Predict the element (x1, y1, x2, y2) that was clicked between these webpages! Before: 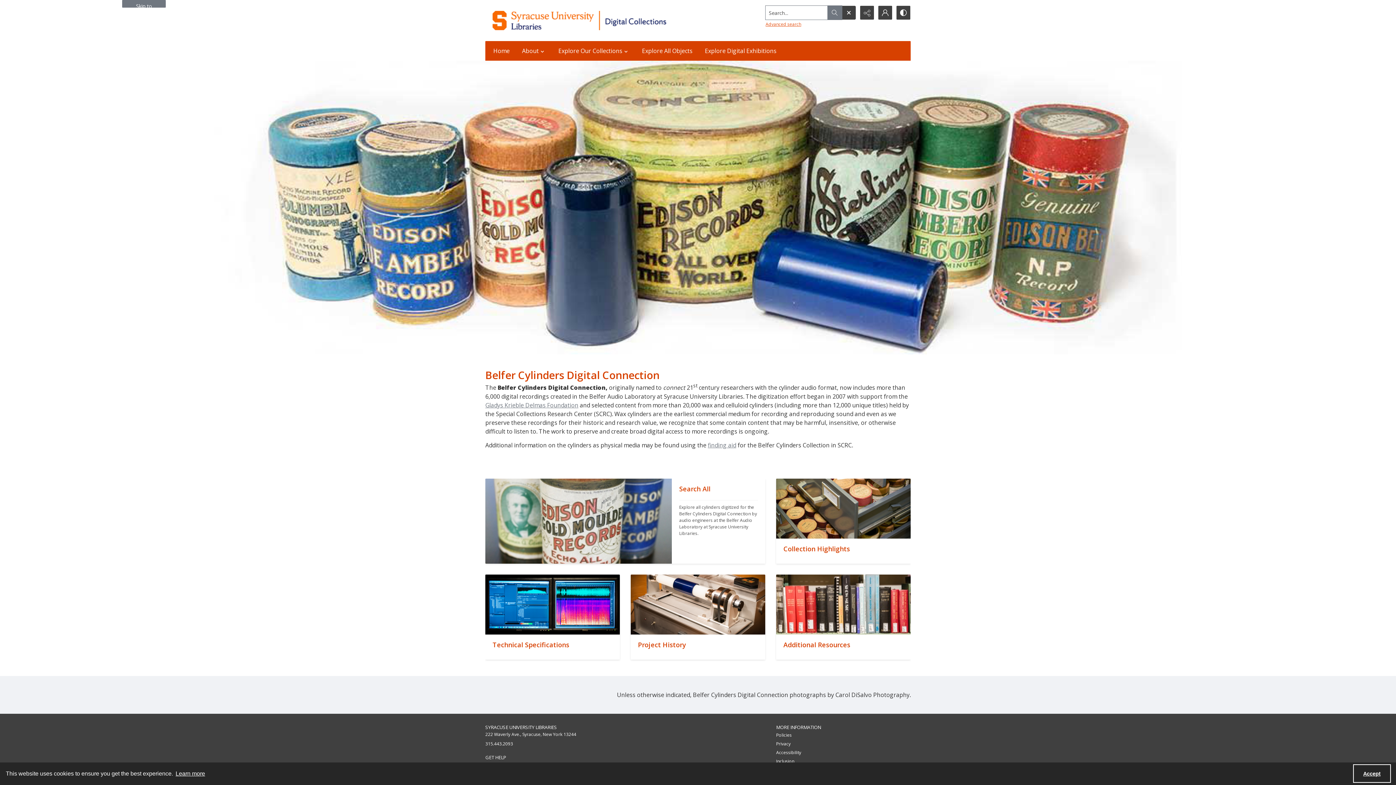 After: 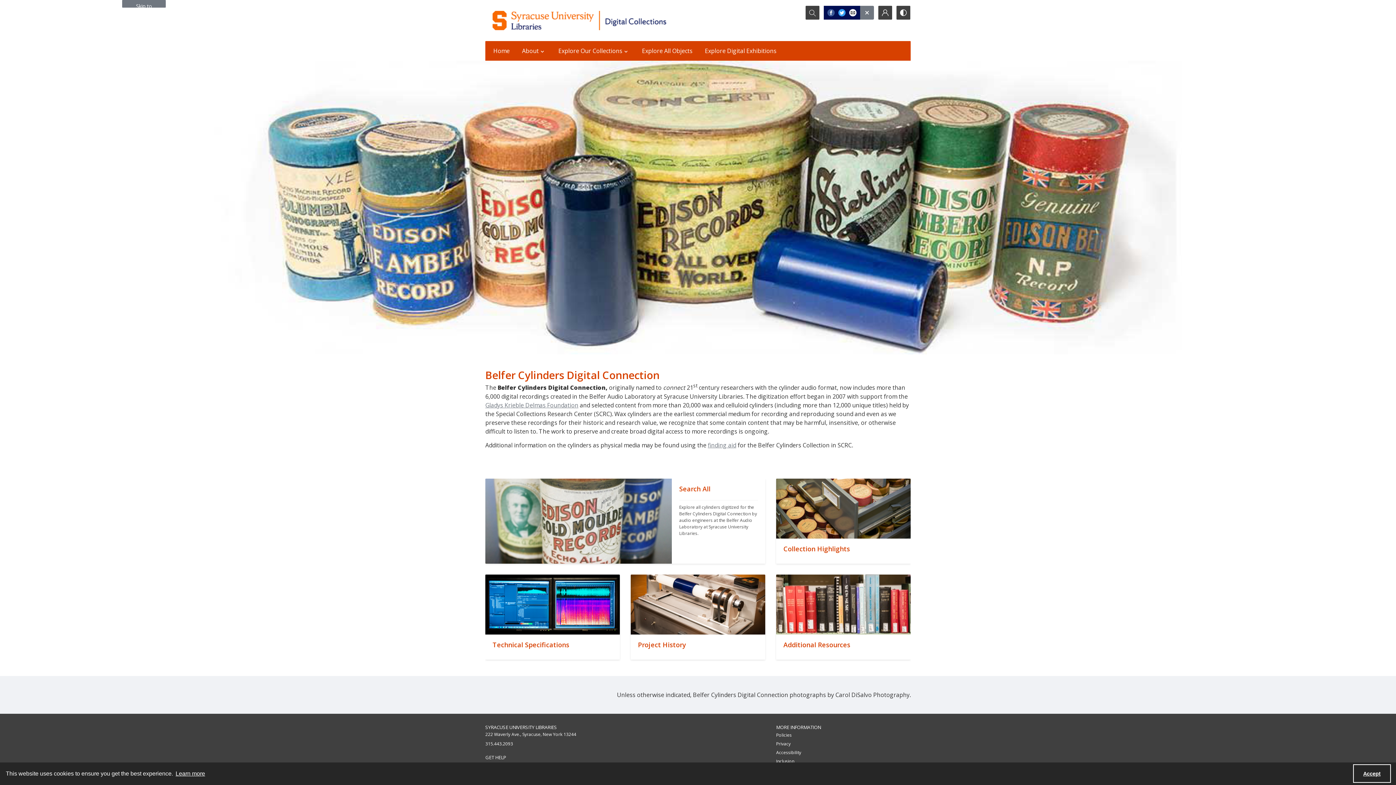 Action: label: Reveal share options bbox: (860, 5, 874, 19)